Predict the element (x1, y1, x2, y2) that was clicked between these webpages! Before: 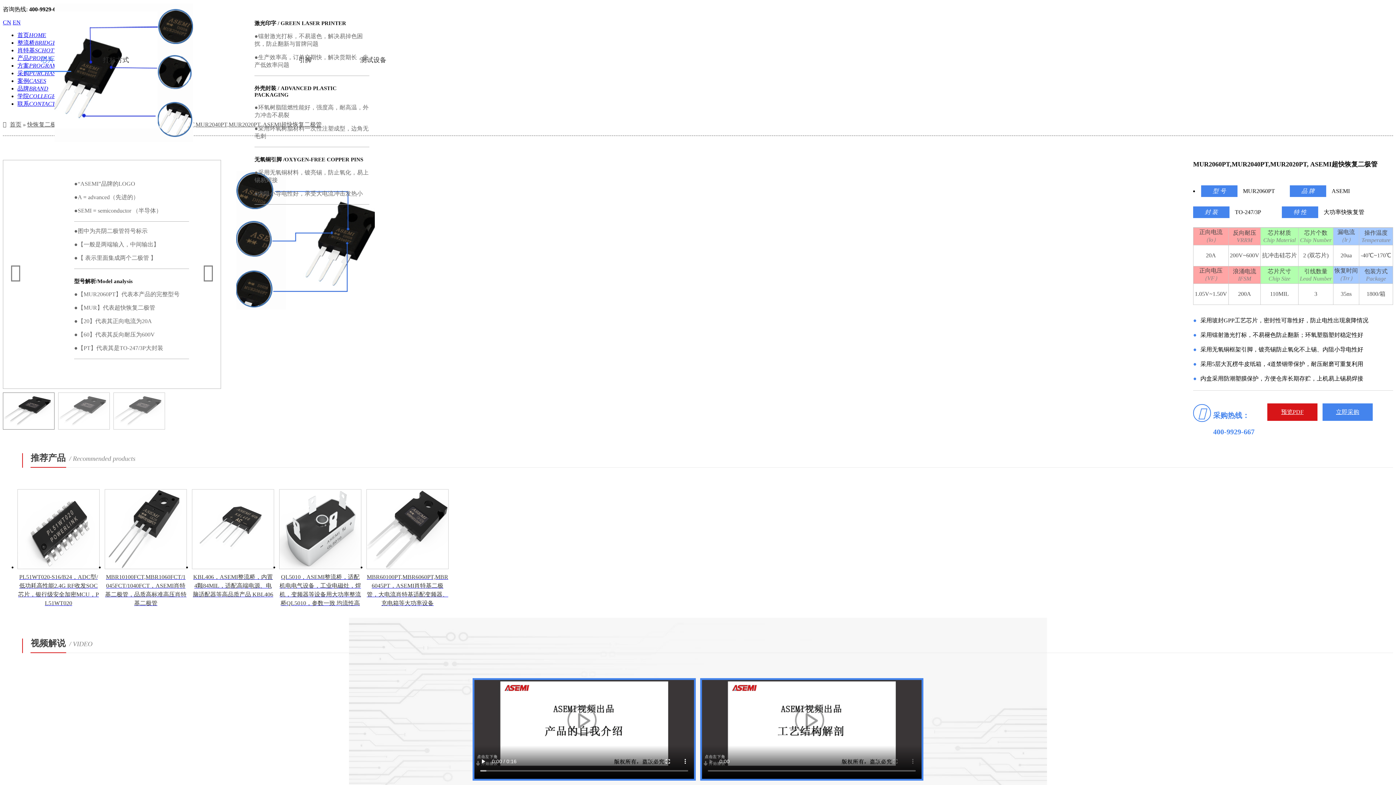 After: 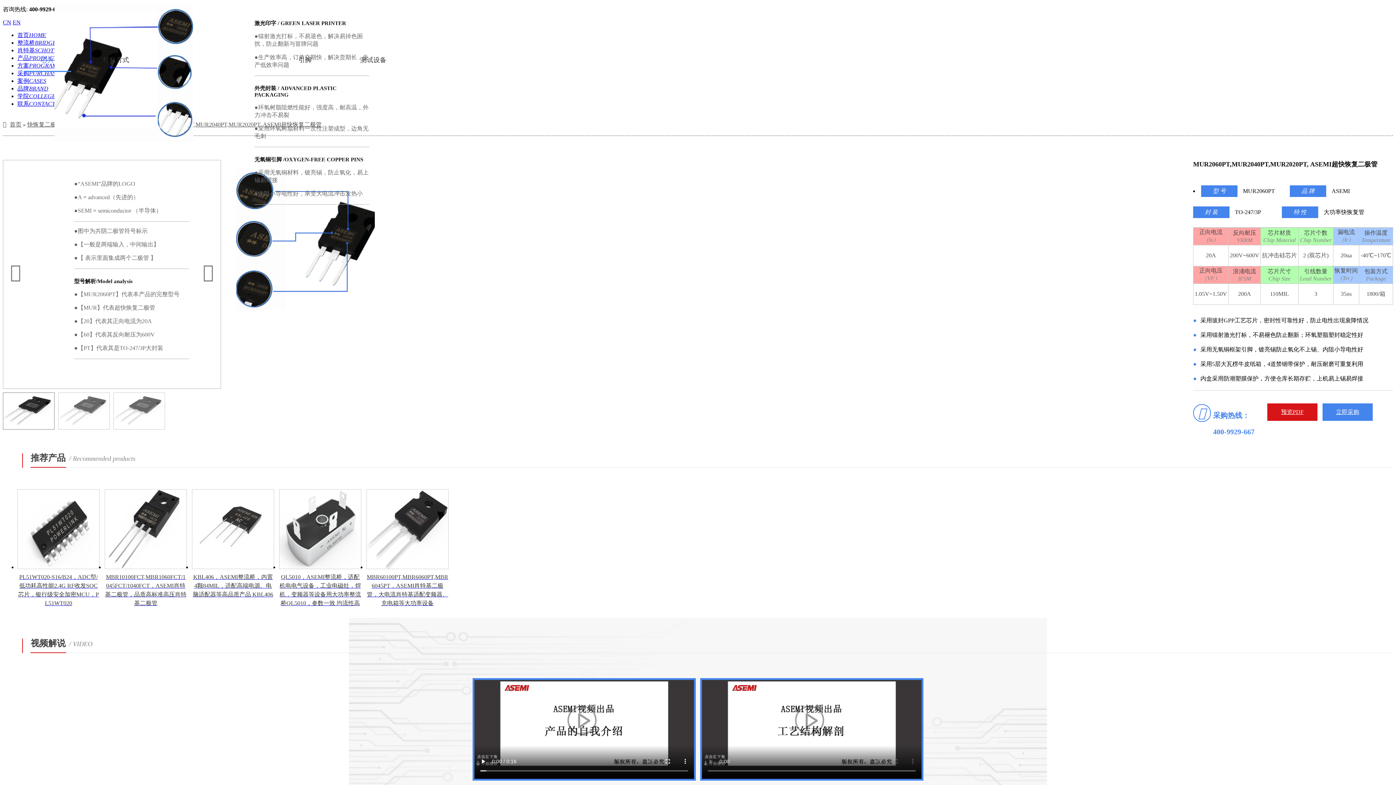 Action: label: 预览PDF bbox: (1267, 403, 1317, 421)